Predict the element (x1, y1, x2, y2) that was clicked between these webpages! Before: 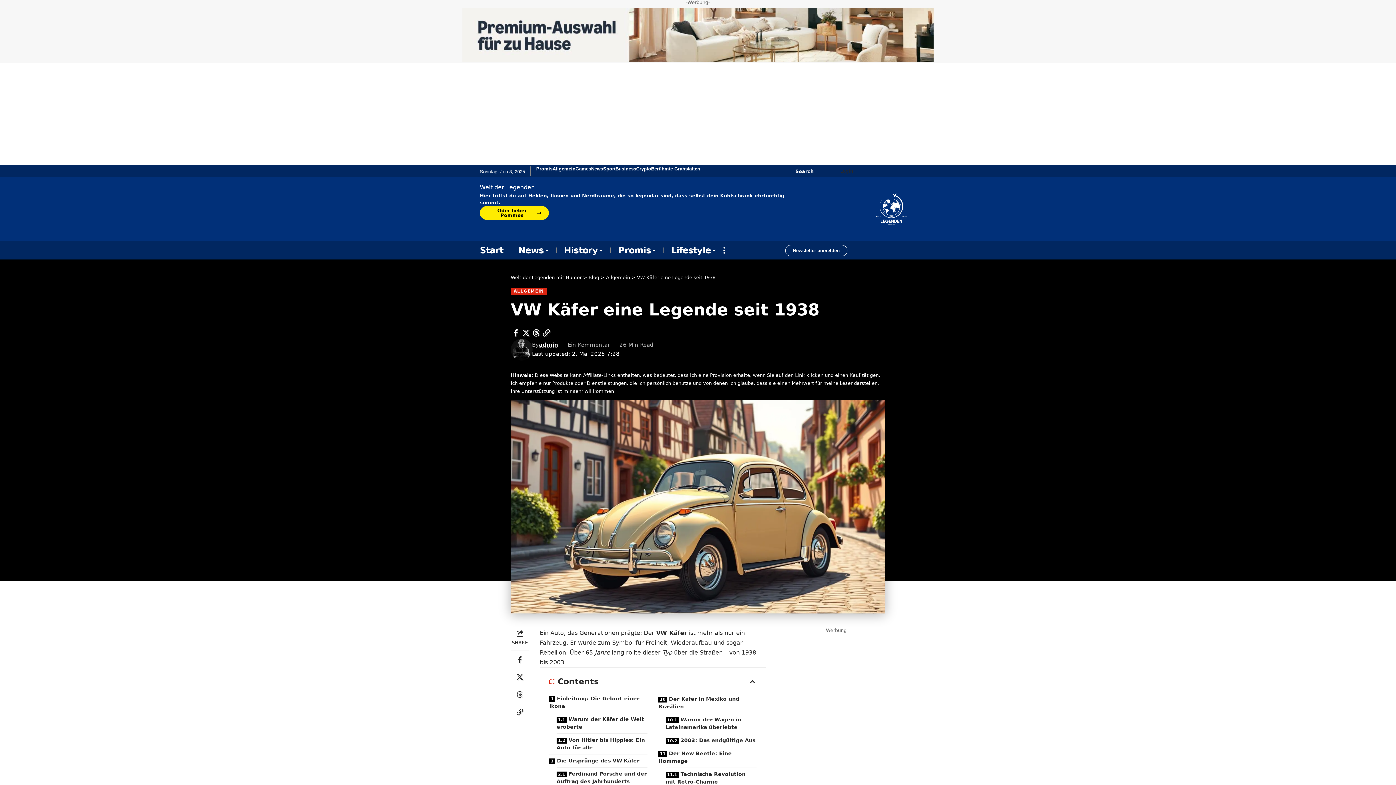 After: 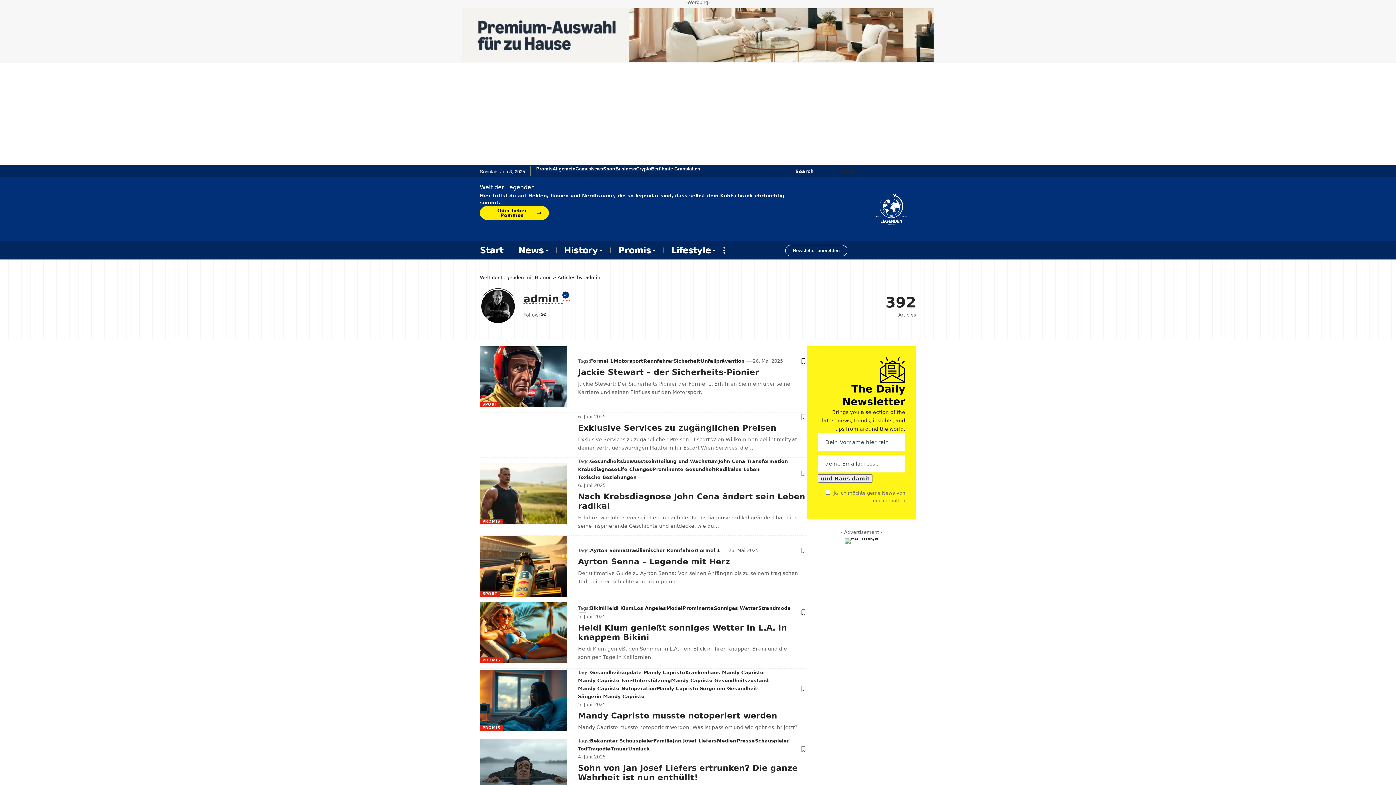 Action: bbox: (539, 340, 558, 349) label: admin